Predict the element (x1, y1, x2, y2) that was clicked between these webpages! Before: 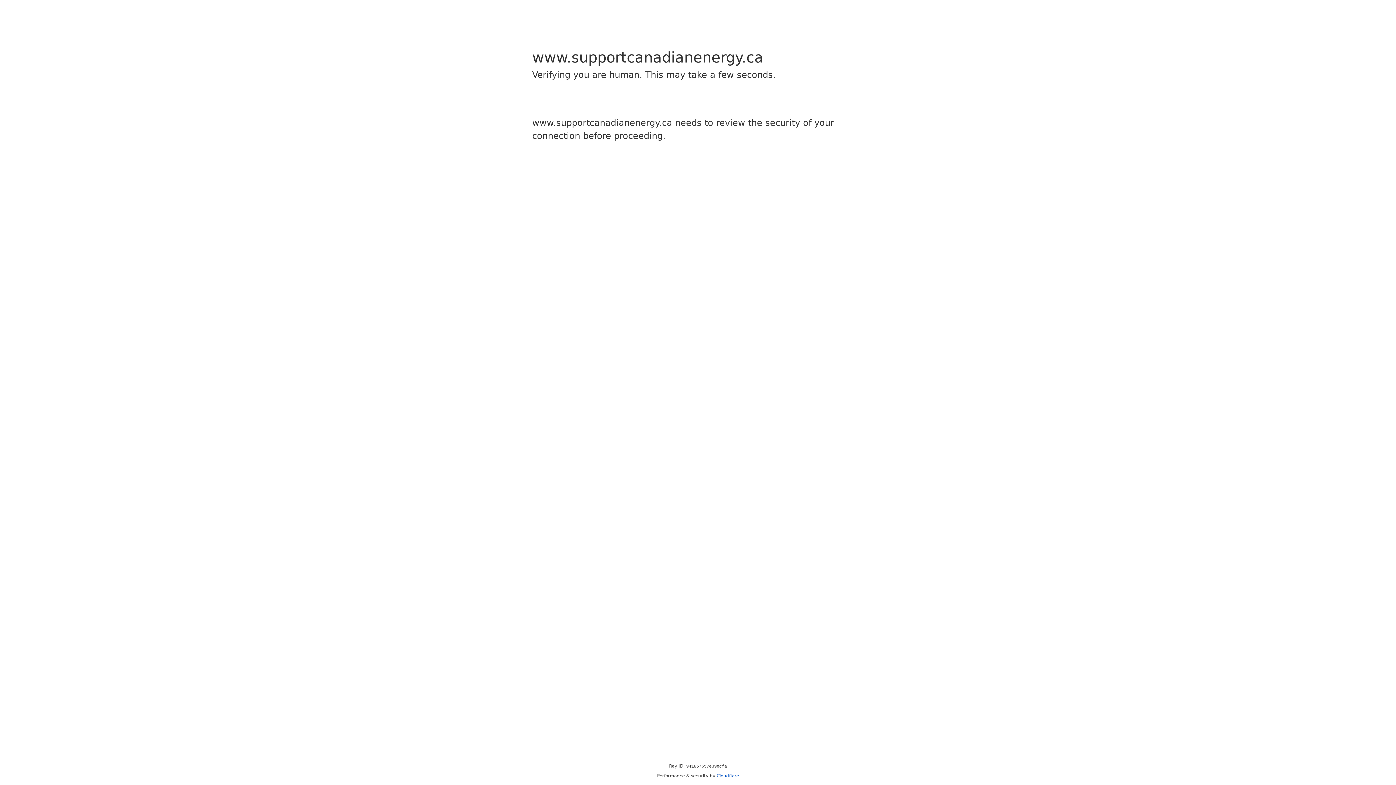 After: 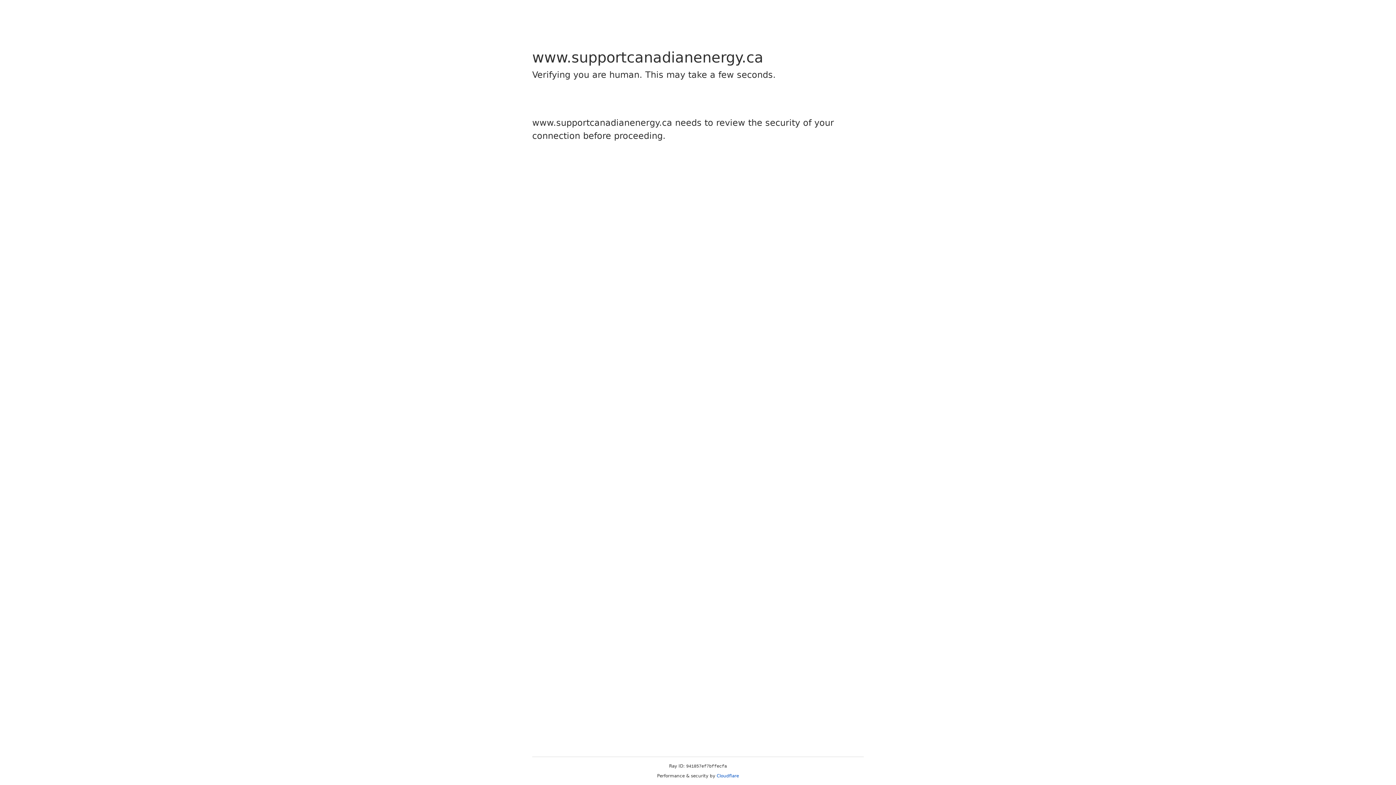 Action: bbox: (716, 773, 739, 778) label: Cloudflare